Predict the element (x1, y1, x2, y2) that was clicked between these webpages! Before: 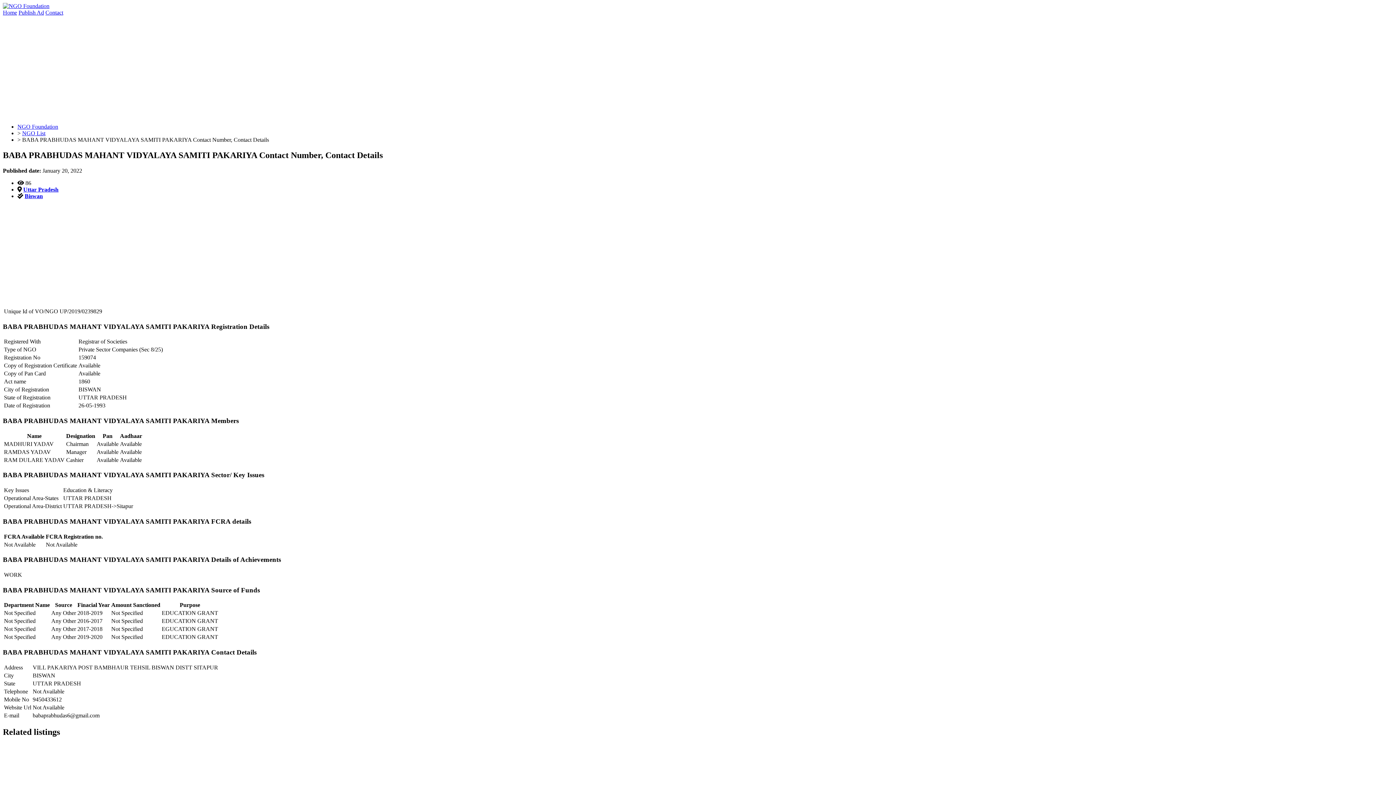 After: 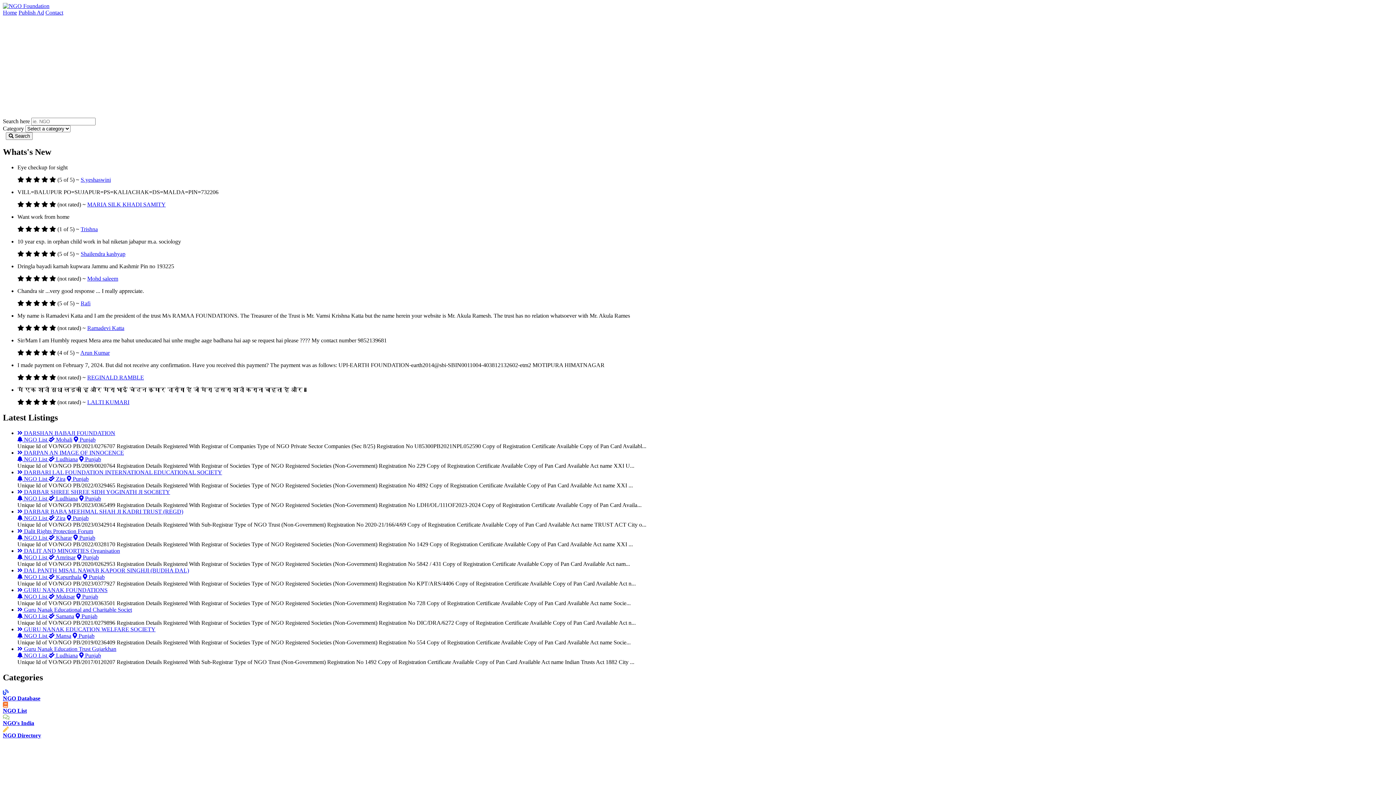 Action: bbox: (17, 123, 58, 129) label: NGO Foundation